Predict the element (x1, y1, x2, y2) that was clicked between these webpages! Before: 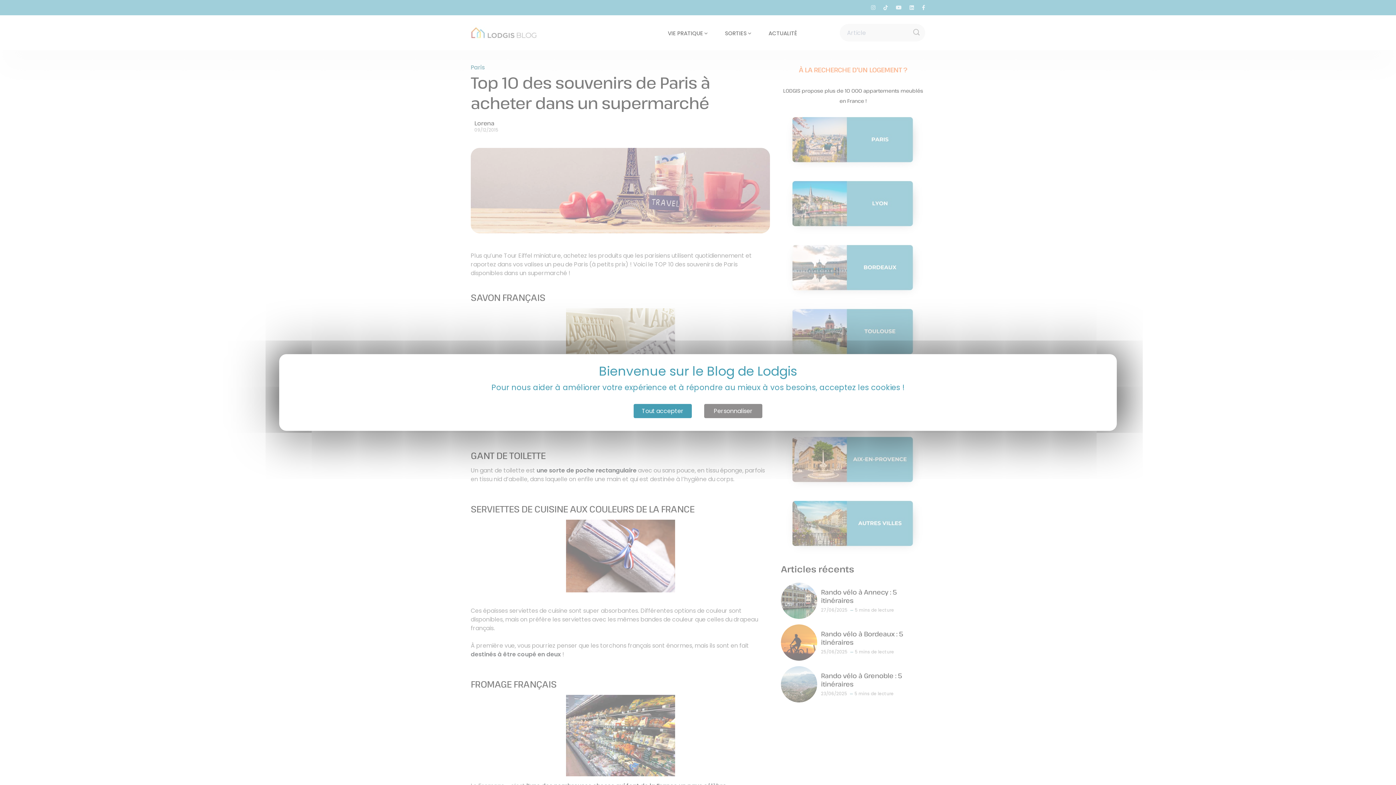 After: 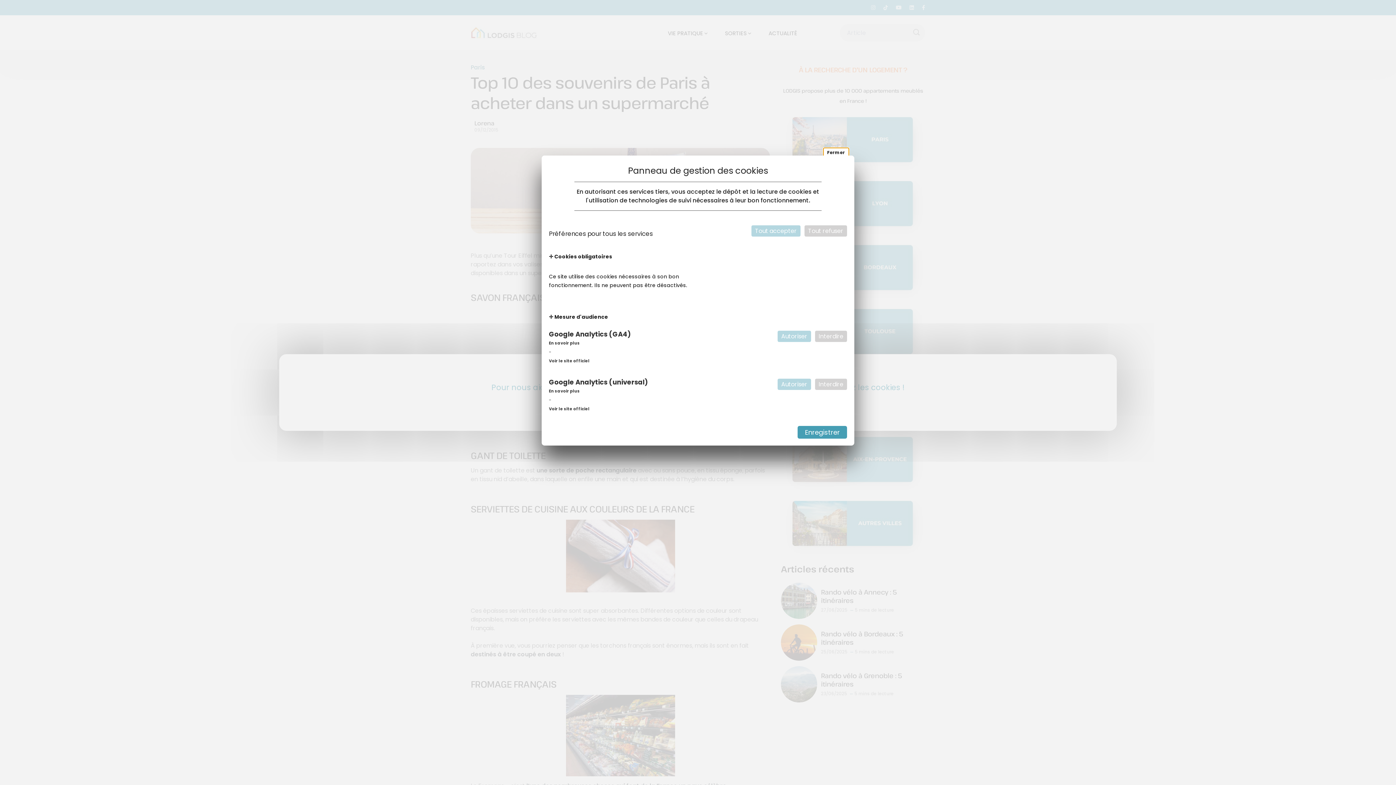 Action: bbox: (704, 404, 762, 418) label: Personnaliser (fenêtre modale)